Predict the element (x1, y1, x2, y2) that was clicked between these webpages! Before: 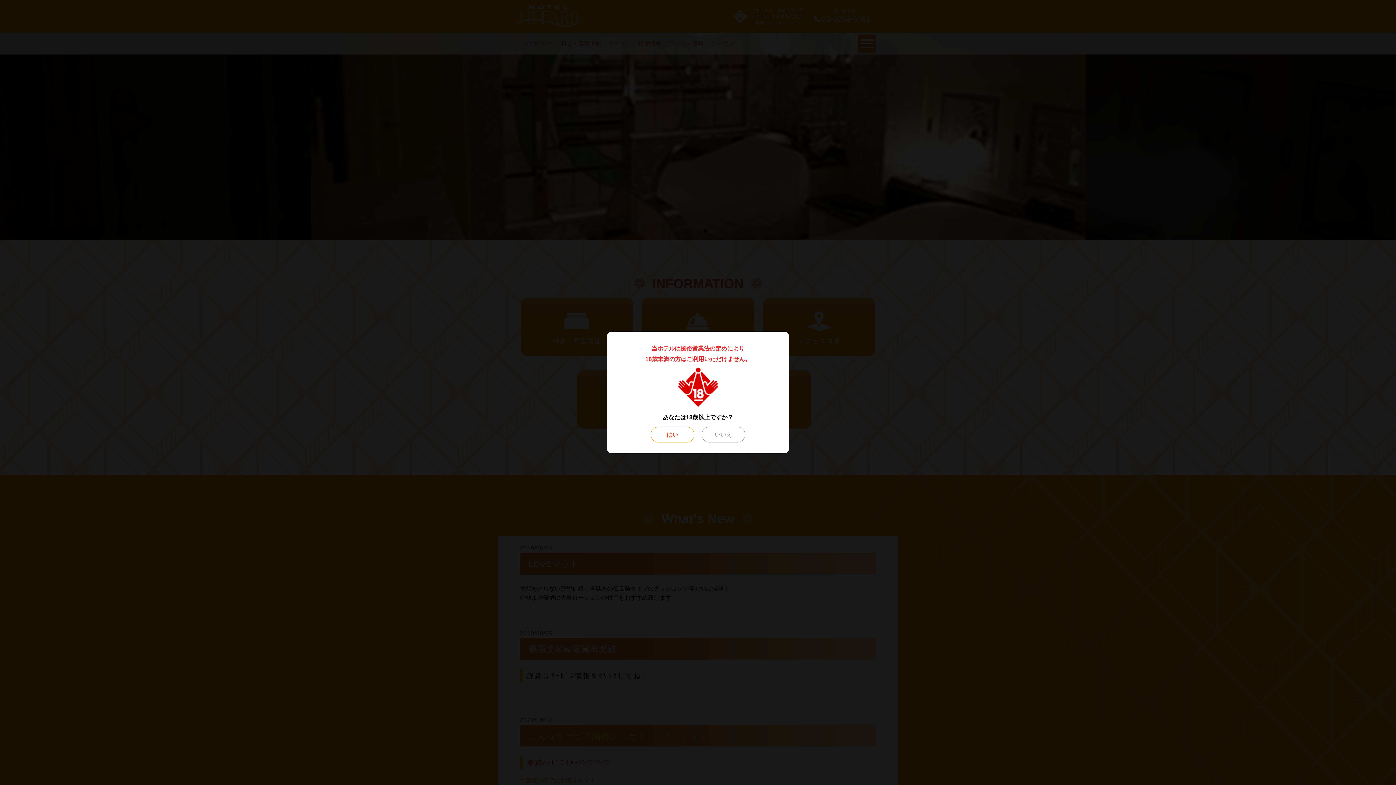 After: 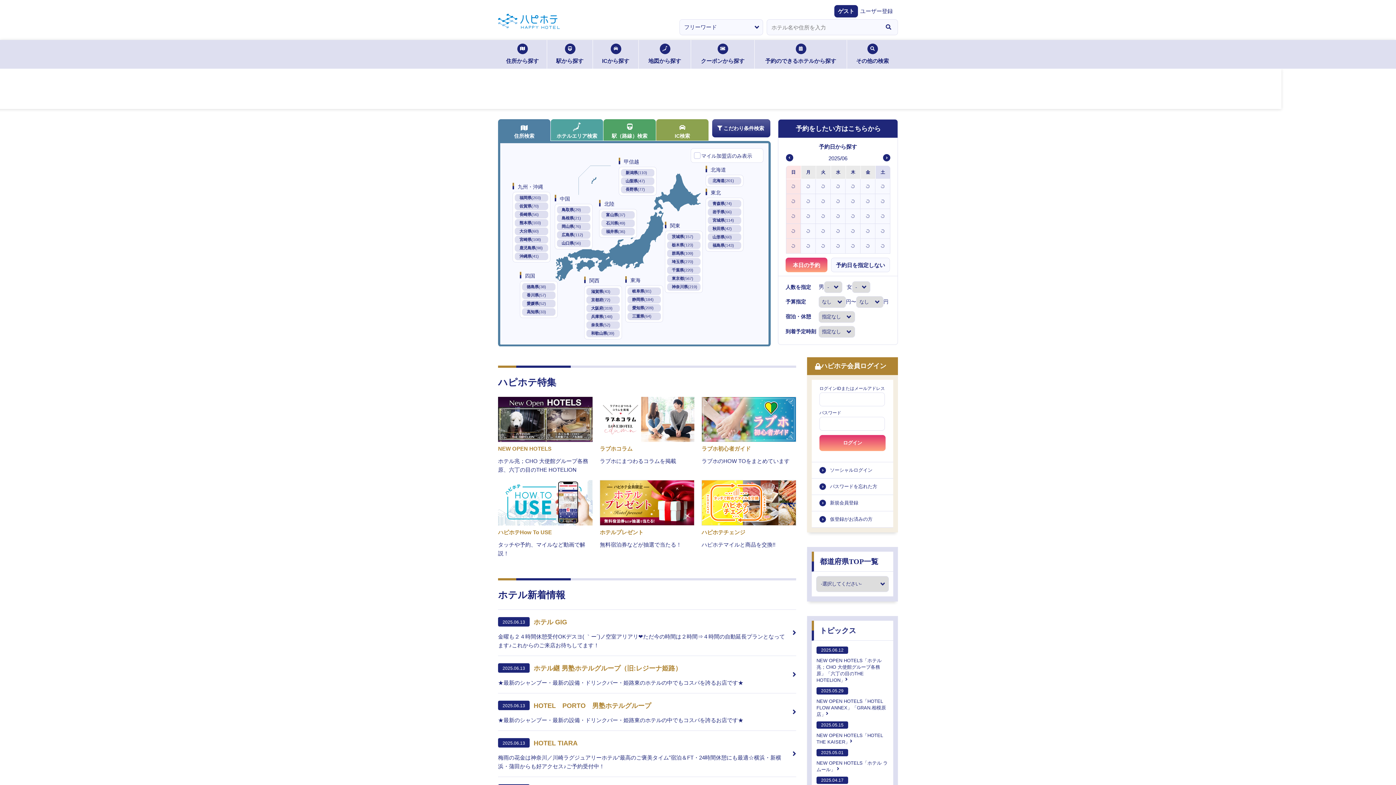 Action: label: いいえ bbox: (701, 427, 745, 442)